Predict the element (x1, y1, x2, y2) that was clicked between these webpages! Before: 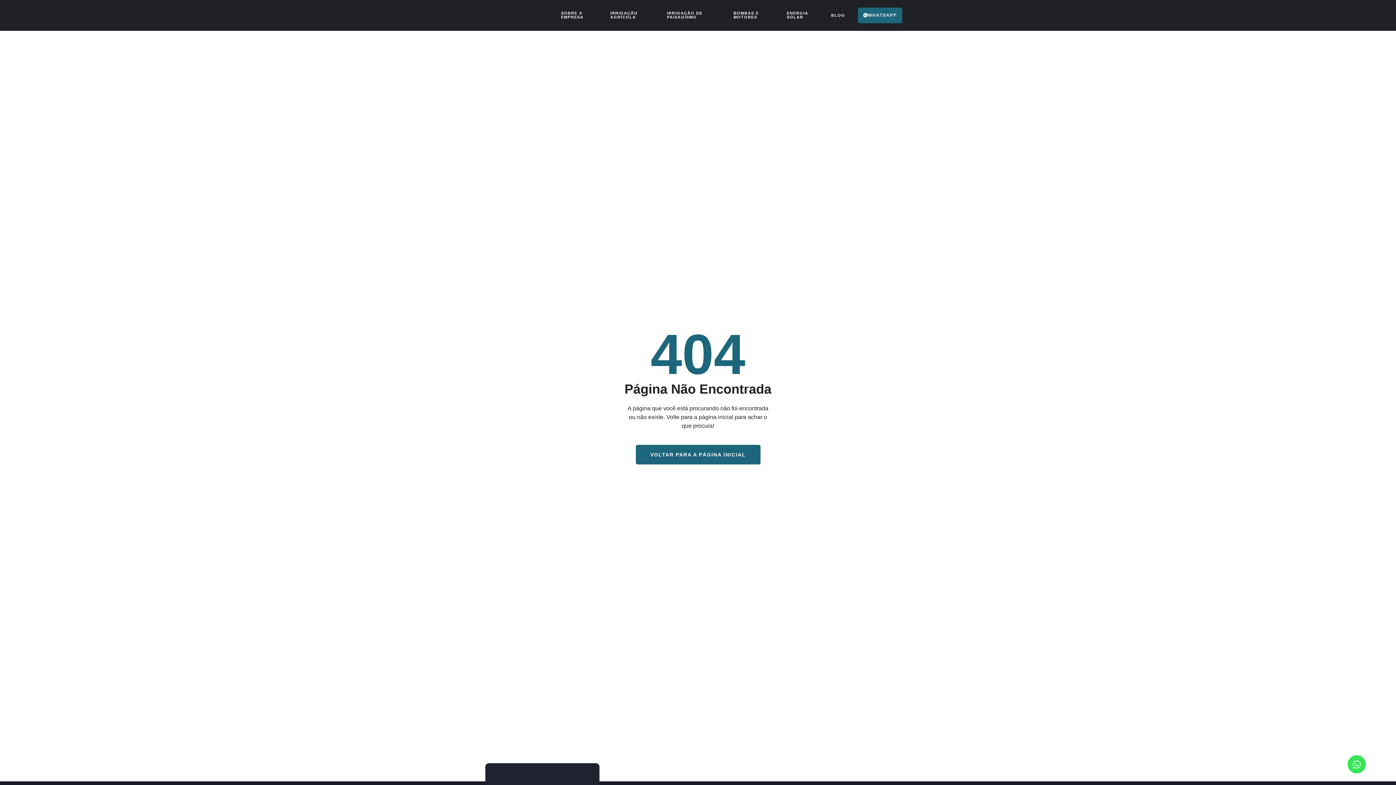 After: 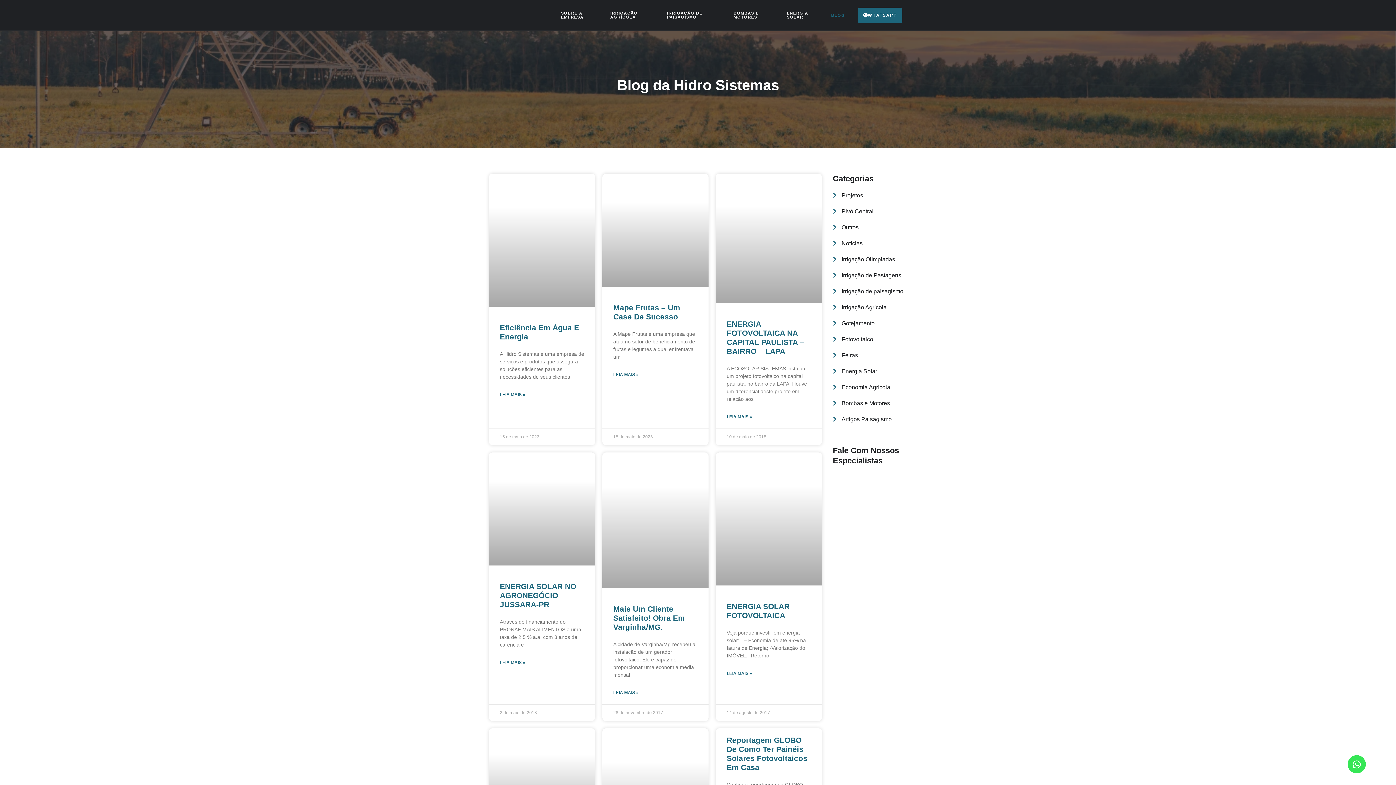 Action: label: BLOG bbox: (823, 0, 852, 30)